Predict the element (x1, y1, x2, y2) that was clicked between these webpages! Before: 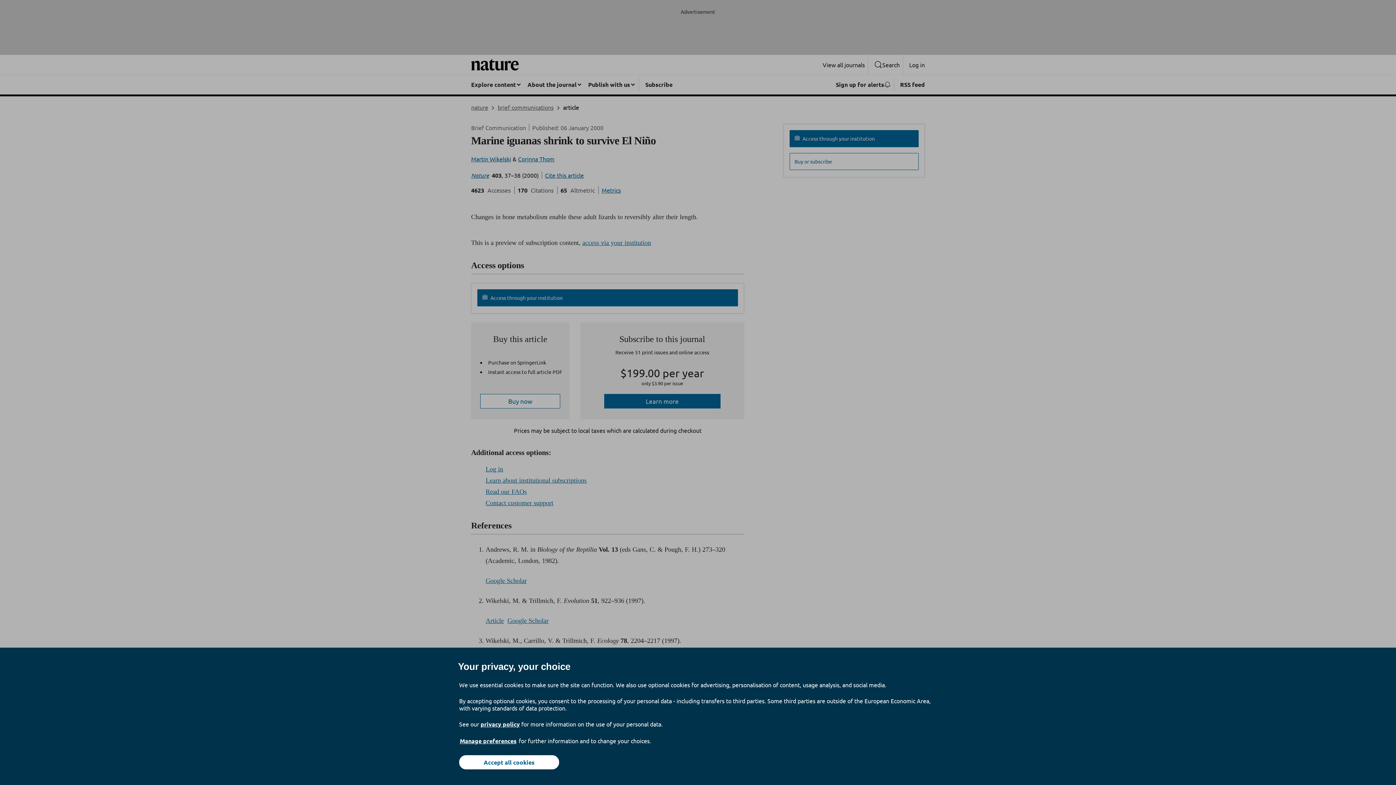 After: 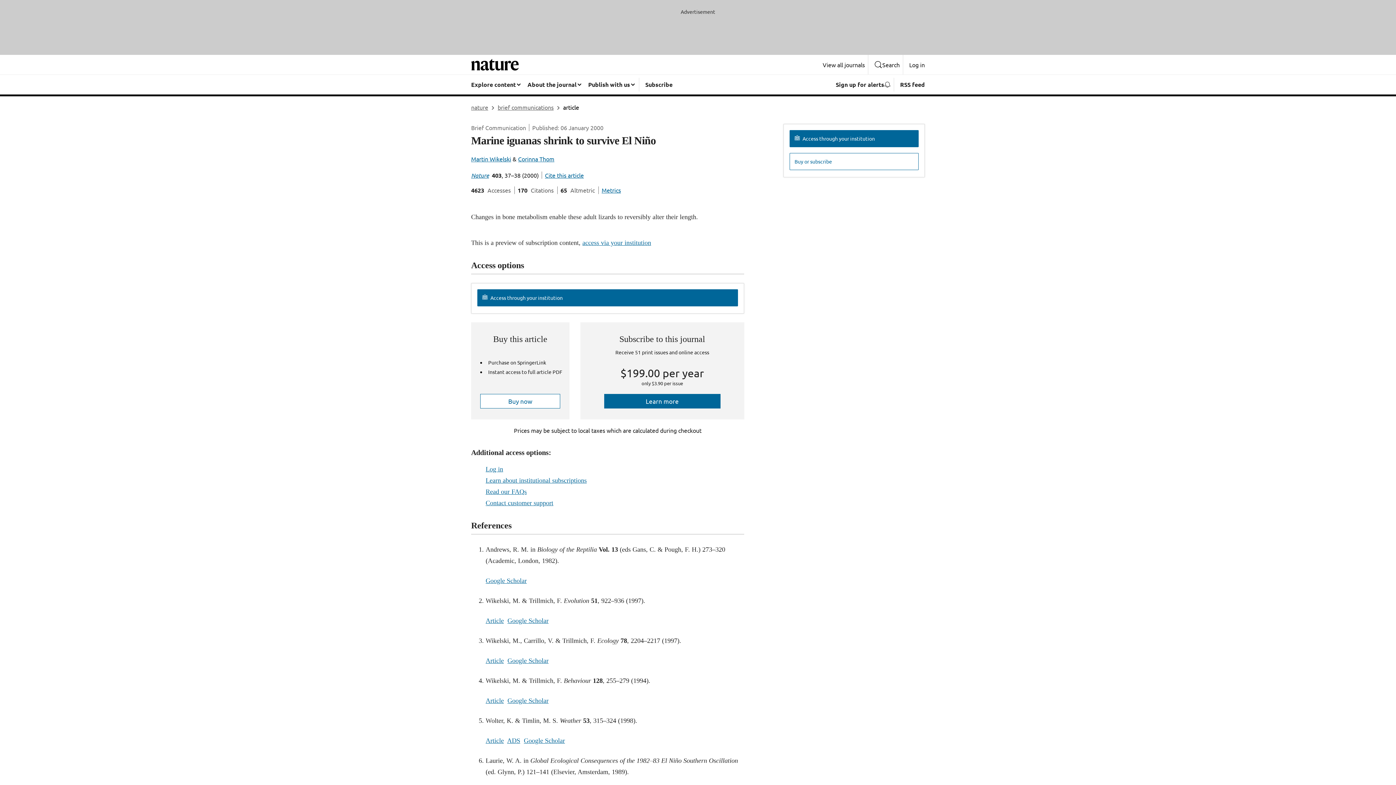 Action: label: Accept all cookies bbox: (459, 755, 559, 769)